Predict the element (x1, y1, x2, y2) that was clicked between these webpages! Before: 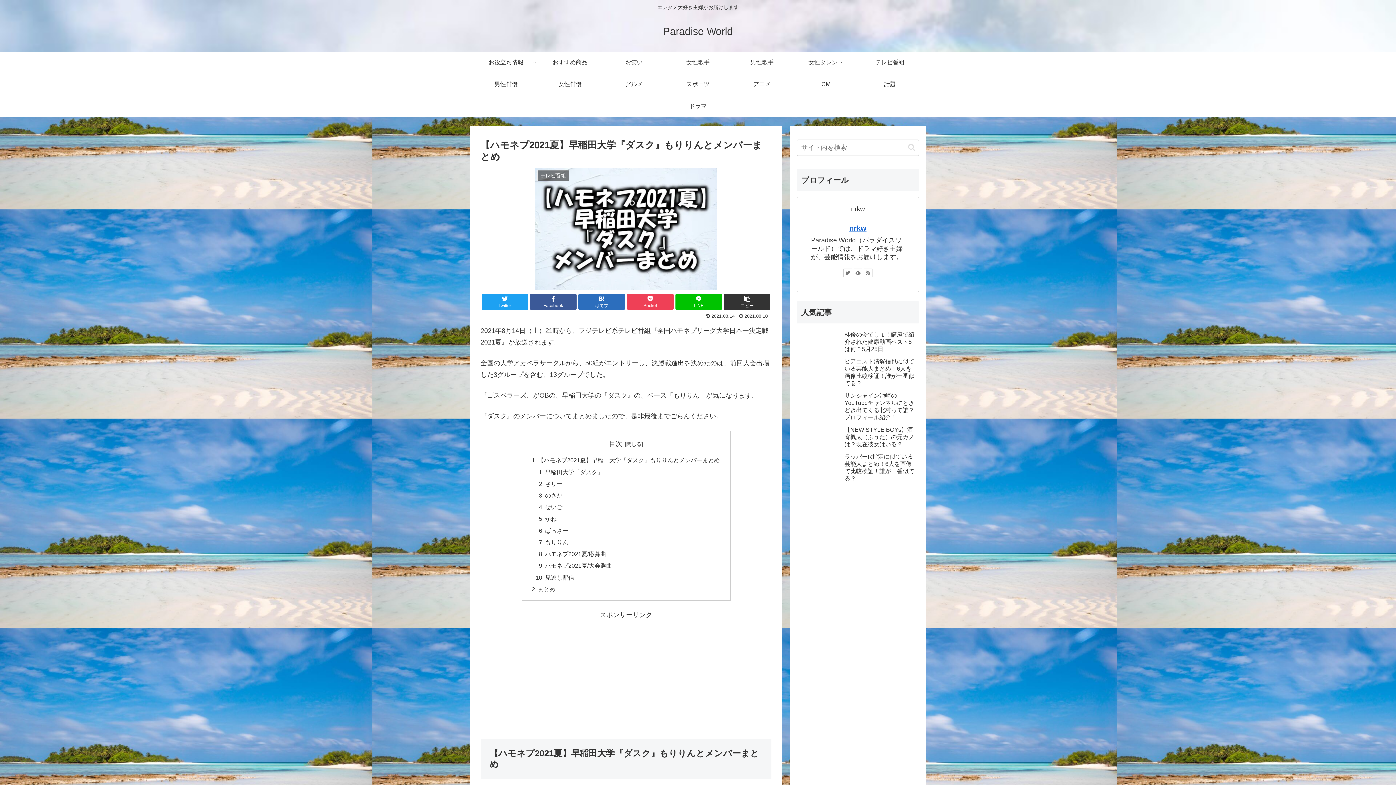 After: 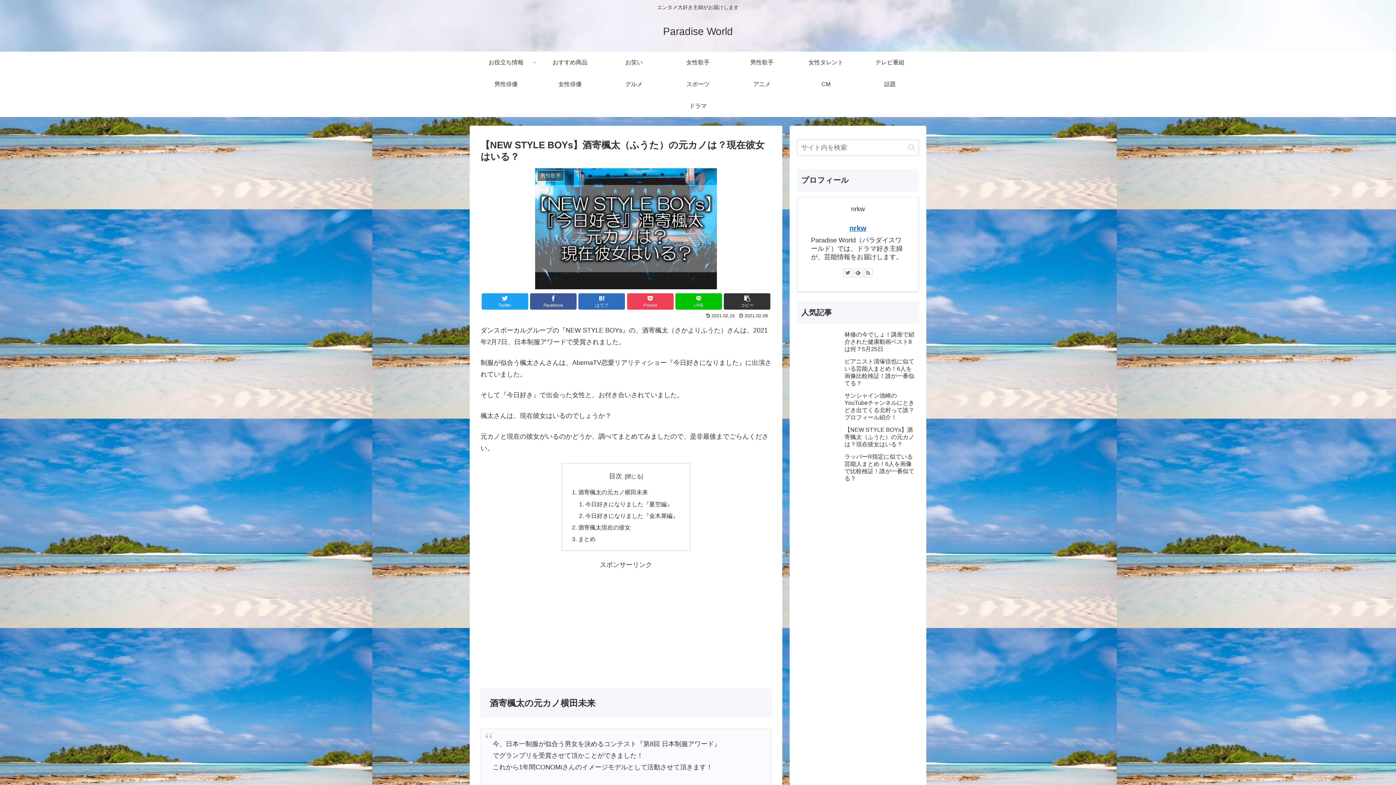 Action: label: 【NEW STYLE BOYs】酒寄楓太（ふうた）の元カノは？現在彼女はいる？ bbox: (797, 424, 919, 450)